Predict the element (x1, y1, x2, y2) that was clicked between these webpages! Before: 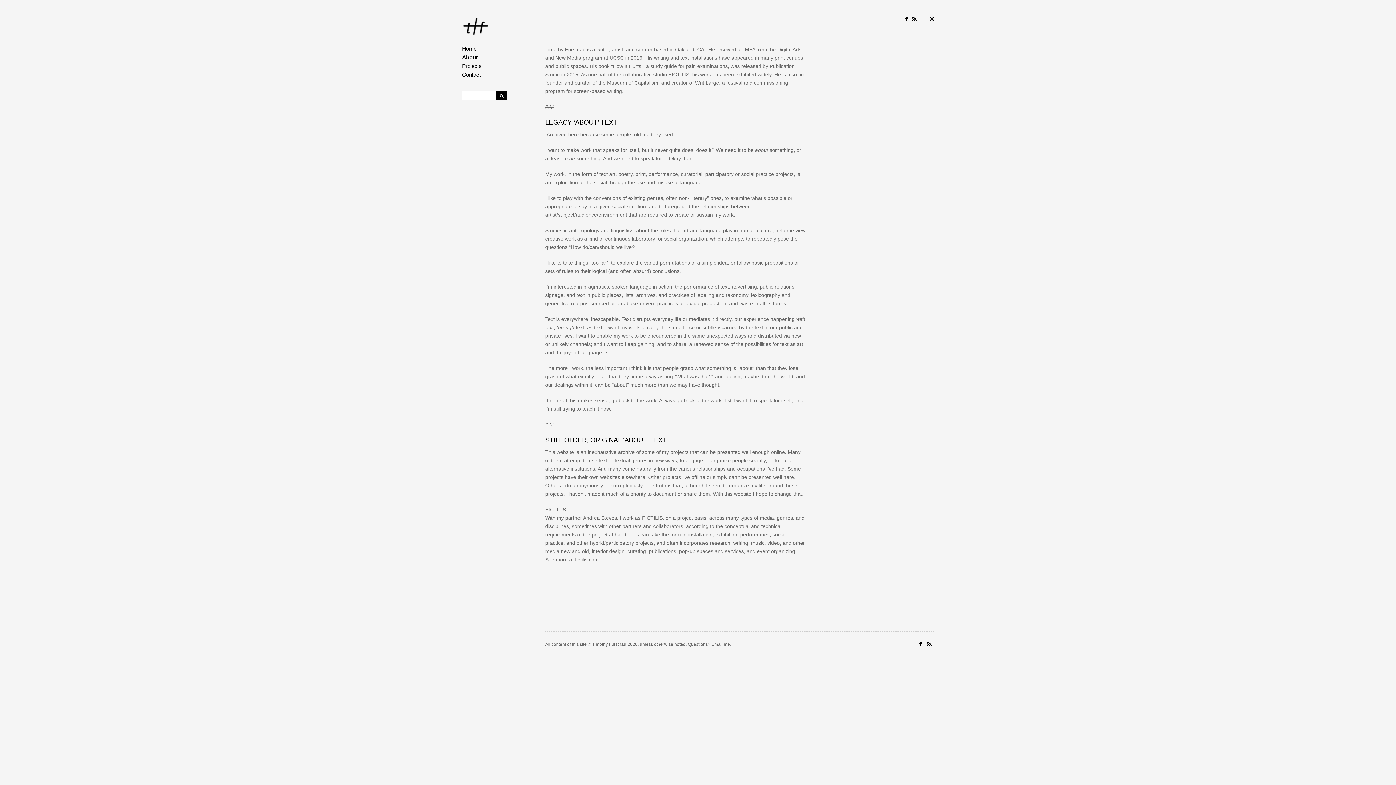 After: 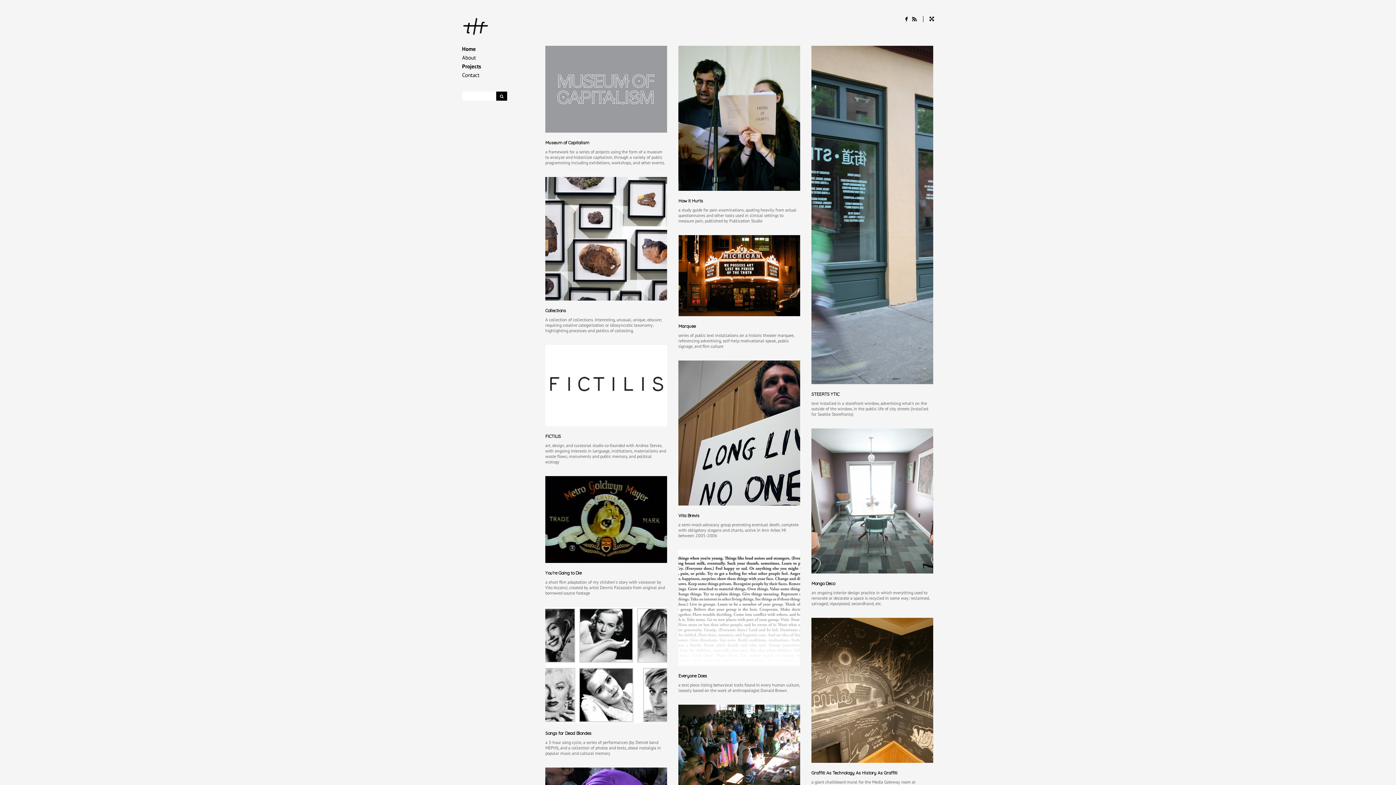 Action: label: Home bbox: (462, 45, 476, 51)